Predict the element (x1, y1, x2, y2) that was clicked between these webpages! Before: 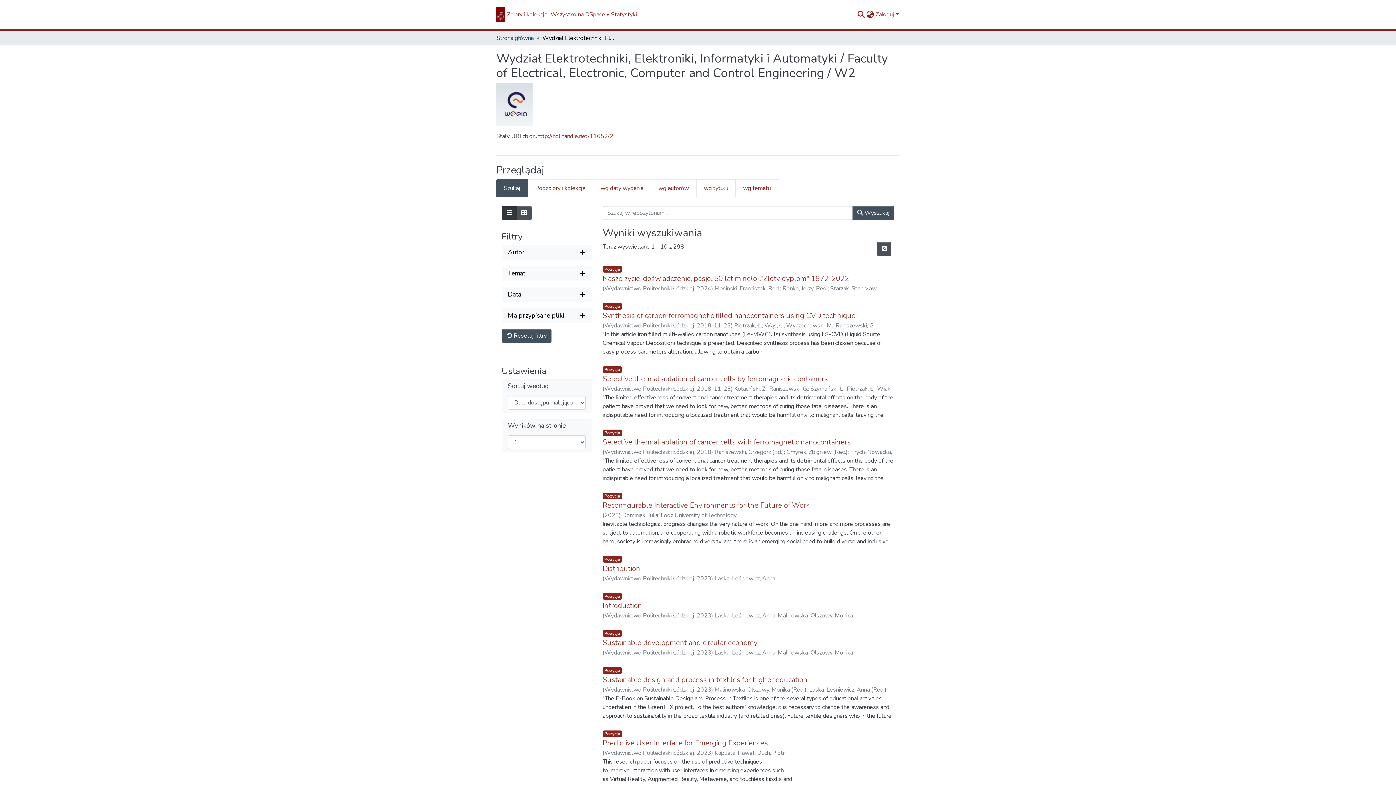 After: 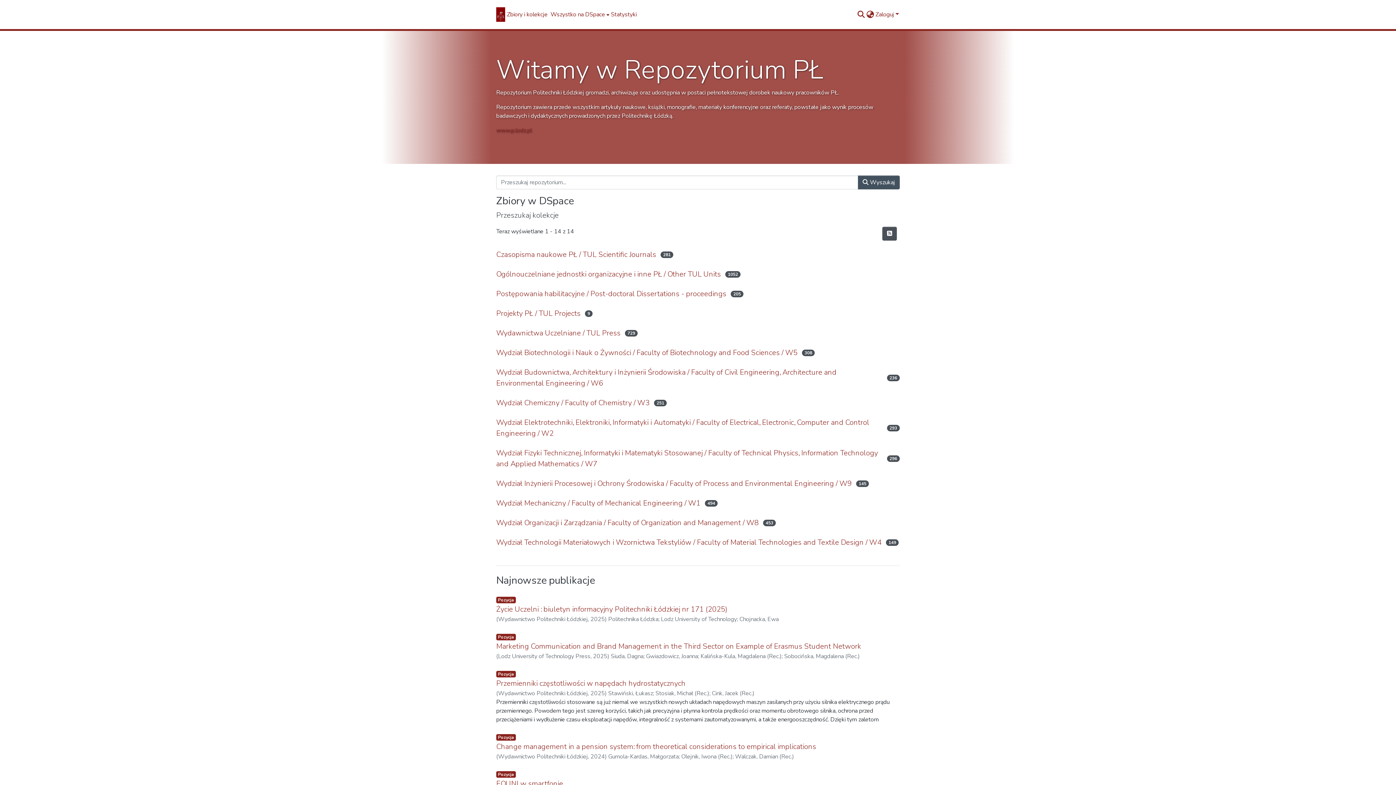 Action: label: Strona główna bbox: (496, 7, 505, 21)